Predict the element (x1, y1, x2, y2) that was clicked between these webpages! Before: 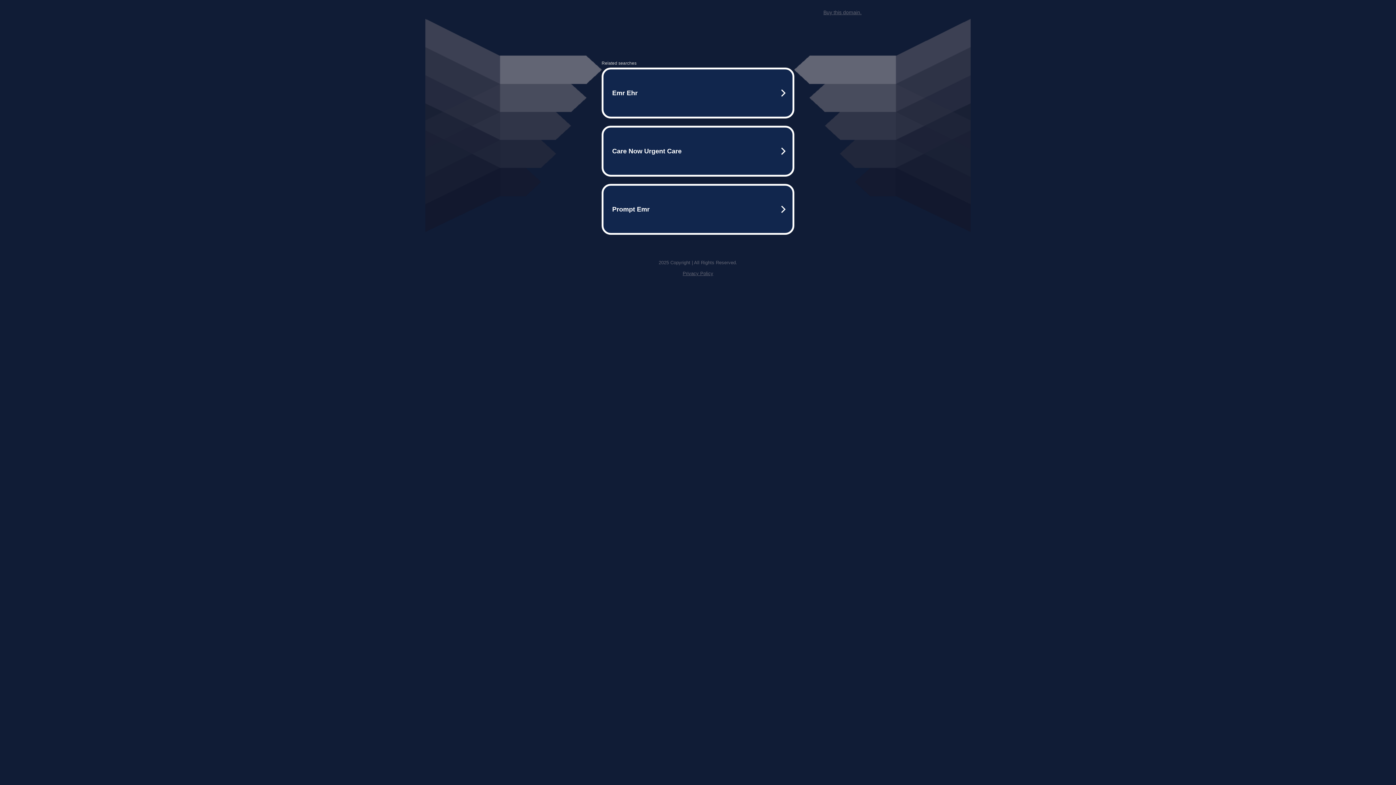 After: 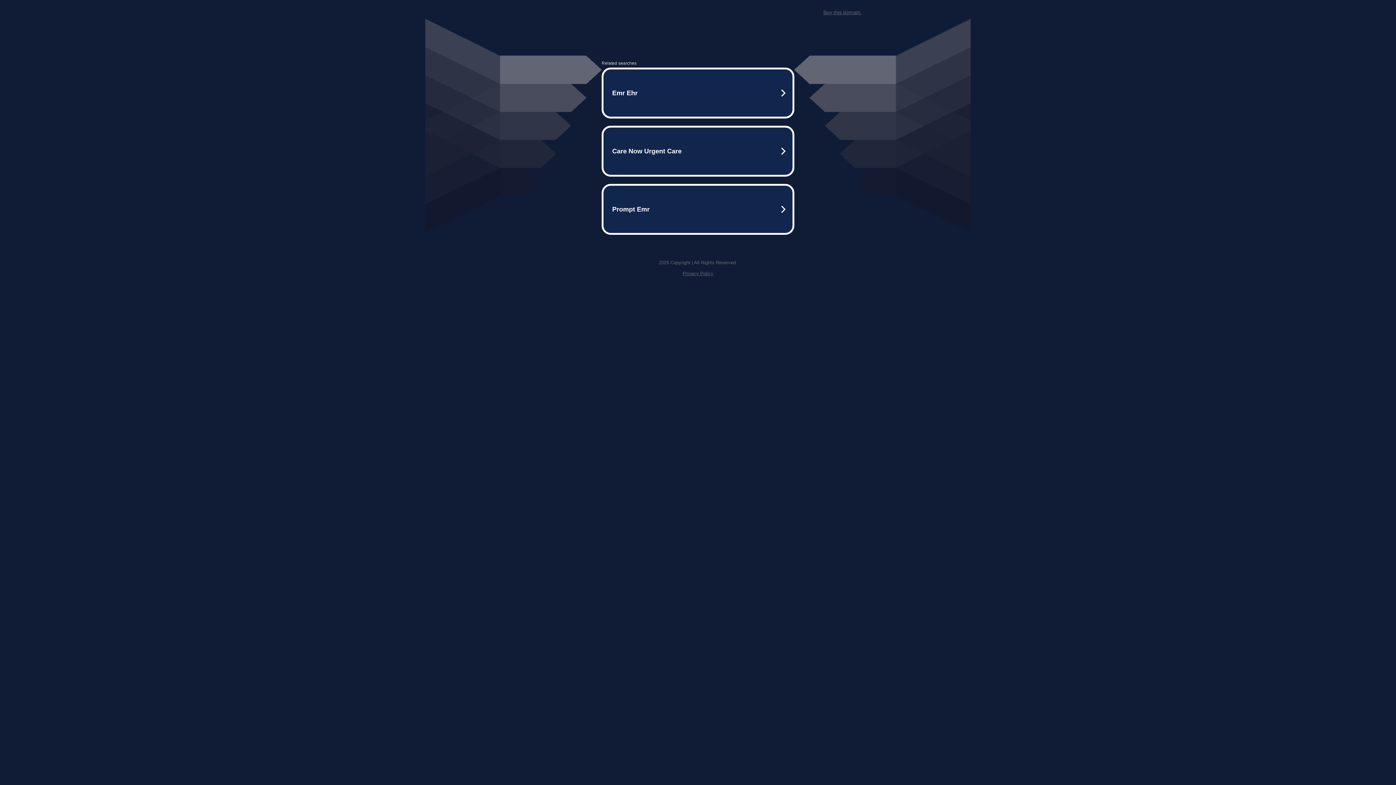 Action: bbox: (823, 9, 861, 15) label: Buy this domain.